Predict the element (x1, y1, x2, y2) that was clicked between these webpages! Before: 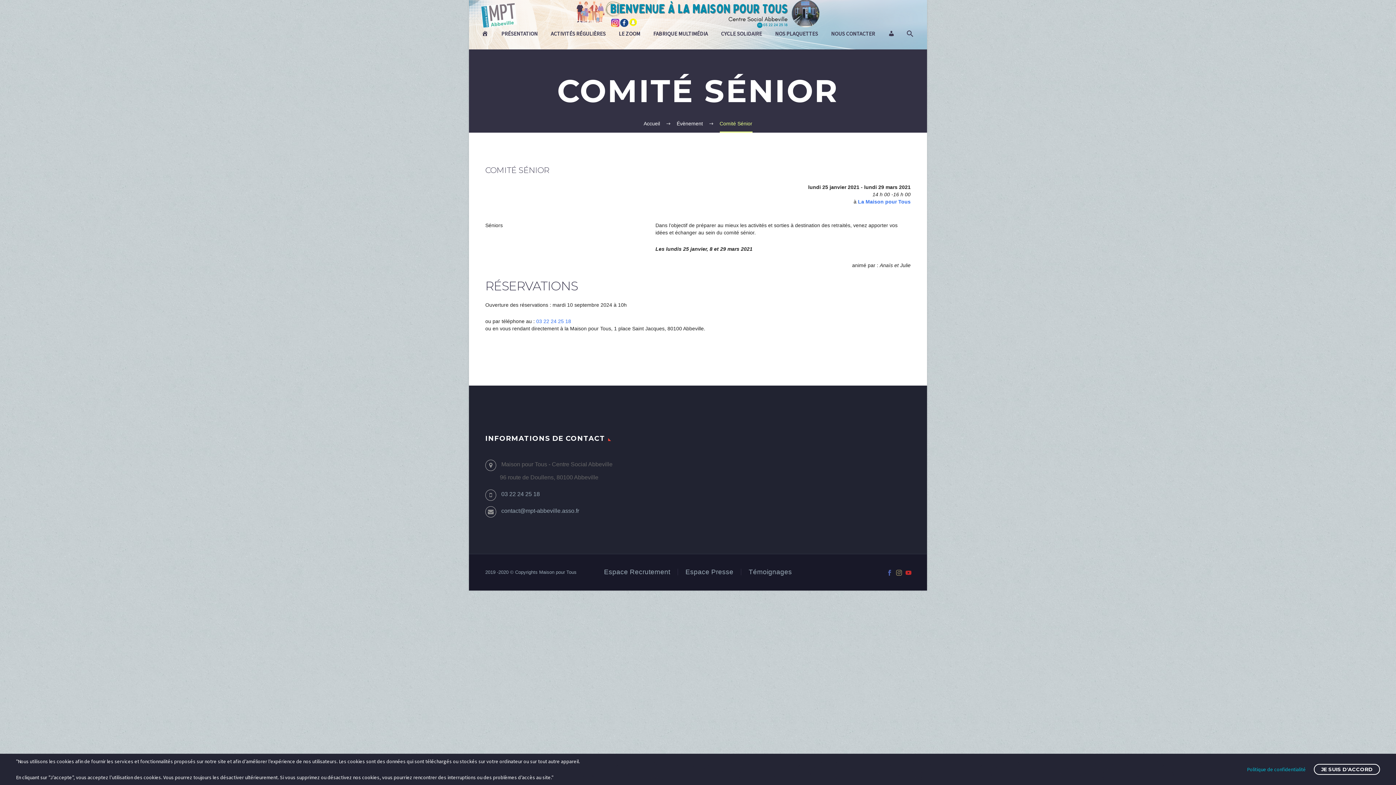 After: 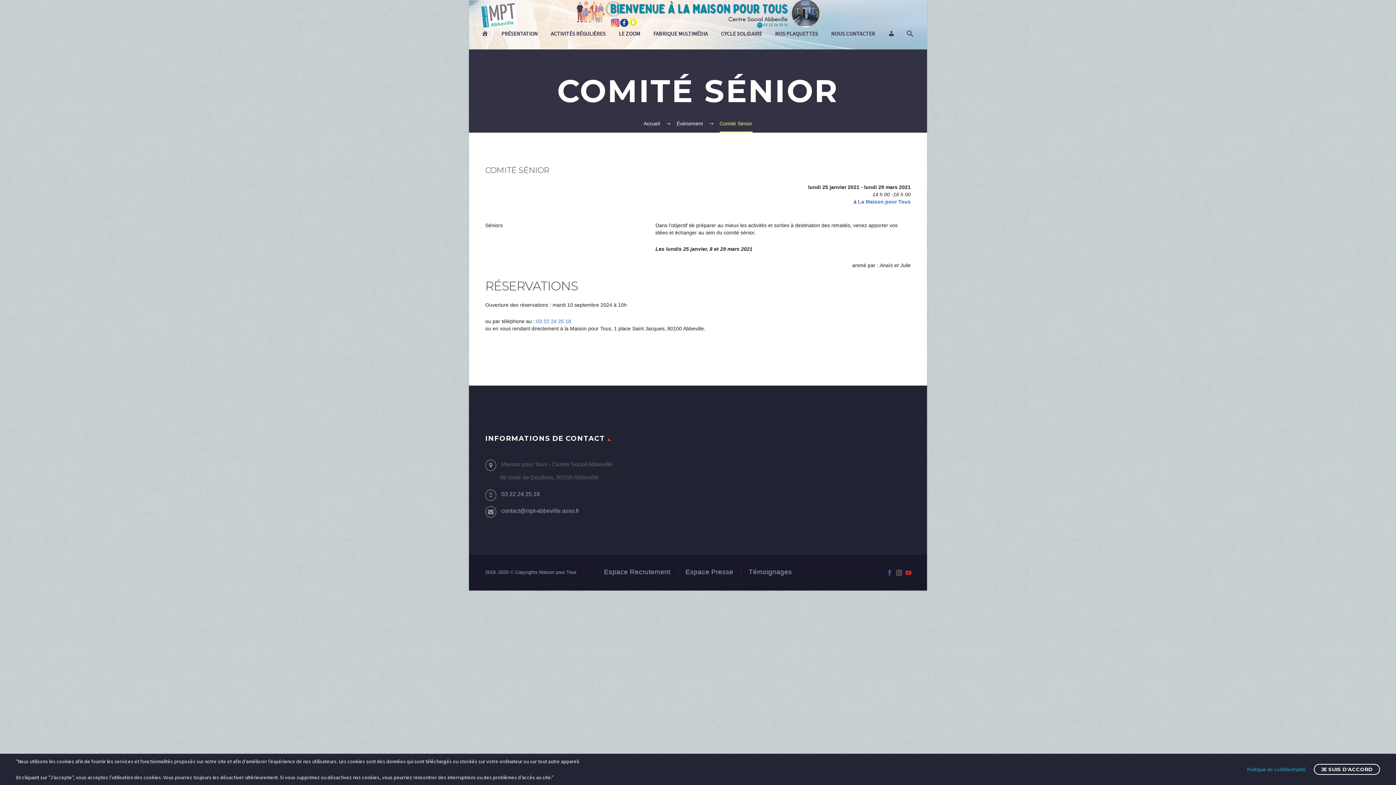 Action: bbox: (536, 318, 571, 324) label: 03 22 24 25 18